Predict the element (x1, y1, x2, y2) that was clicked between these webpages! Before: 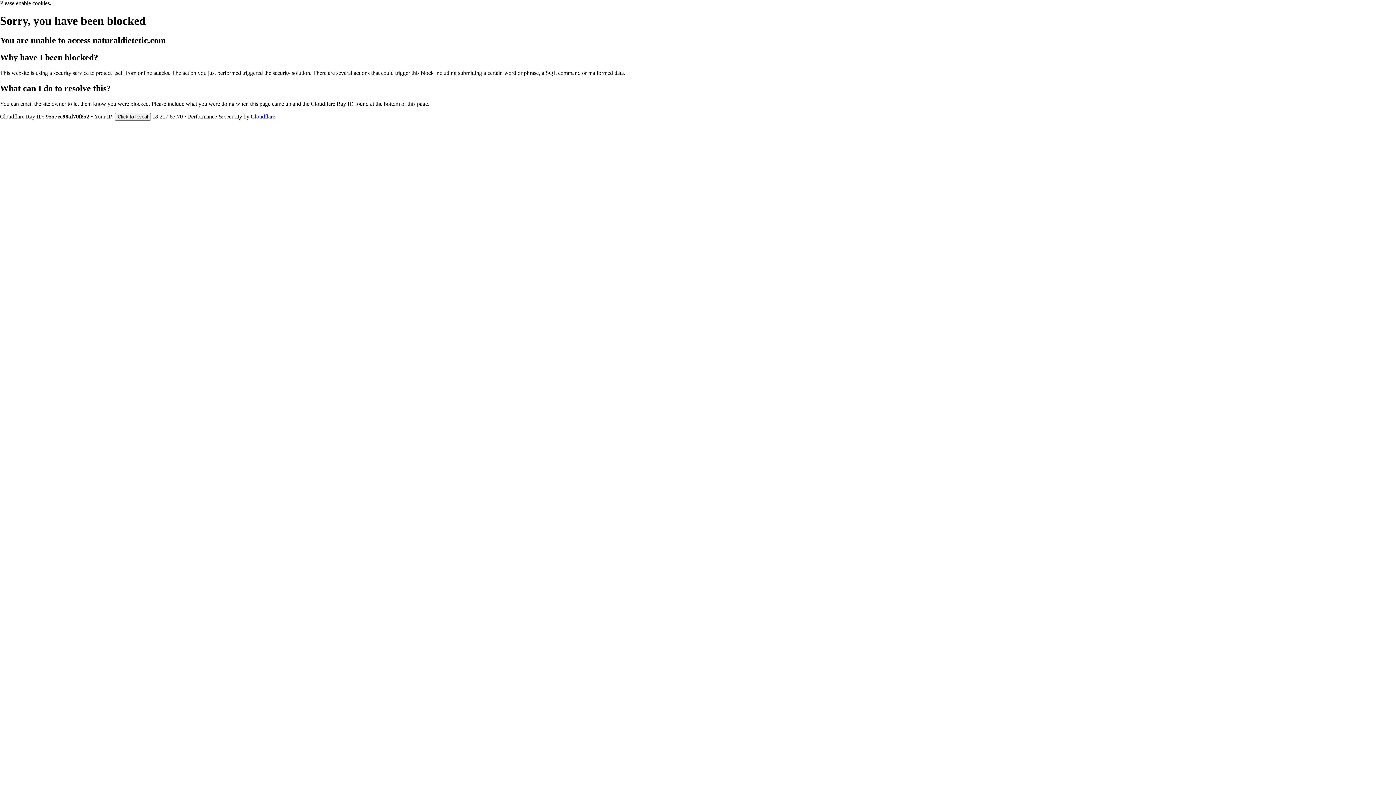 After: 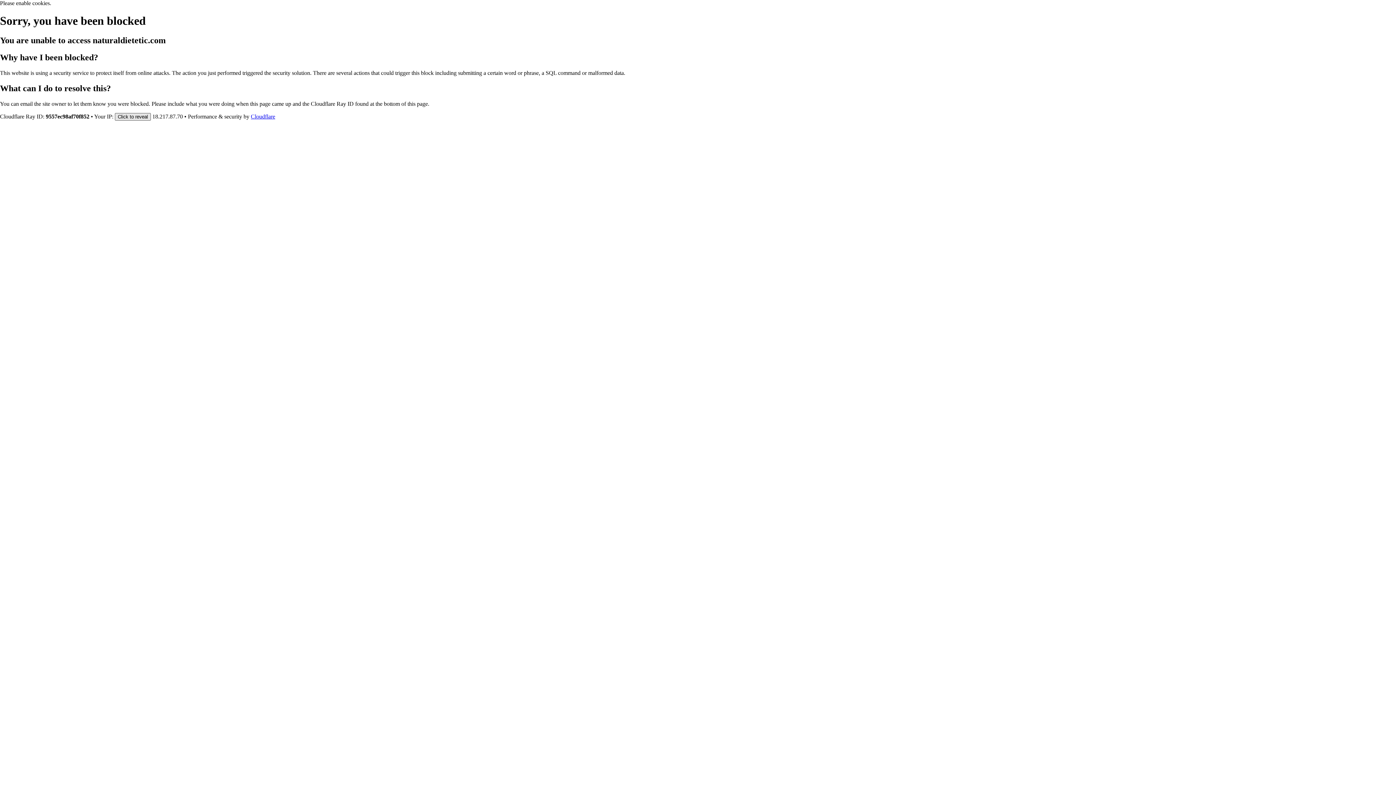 Action: bbox: (114, 112, 150, 120) label: Click to reveal